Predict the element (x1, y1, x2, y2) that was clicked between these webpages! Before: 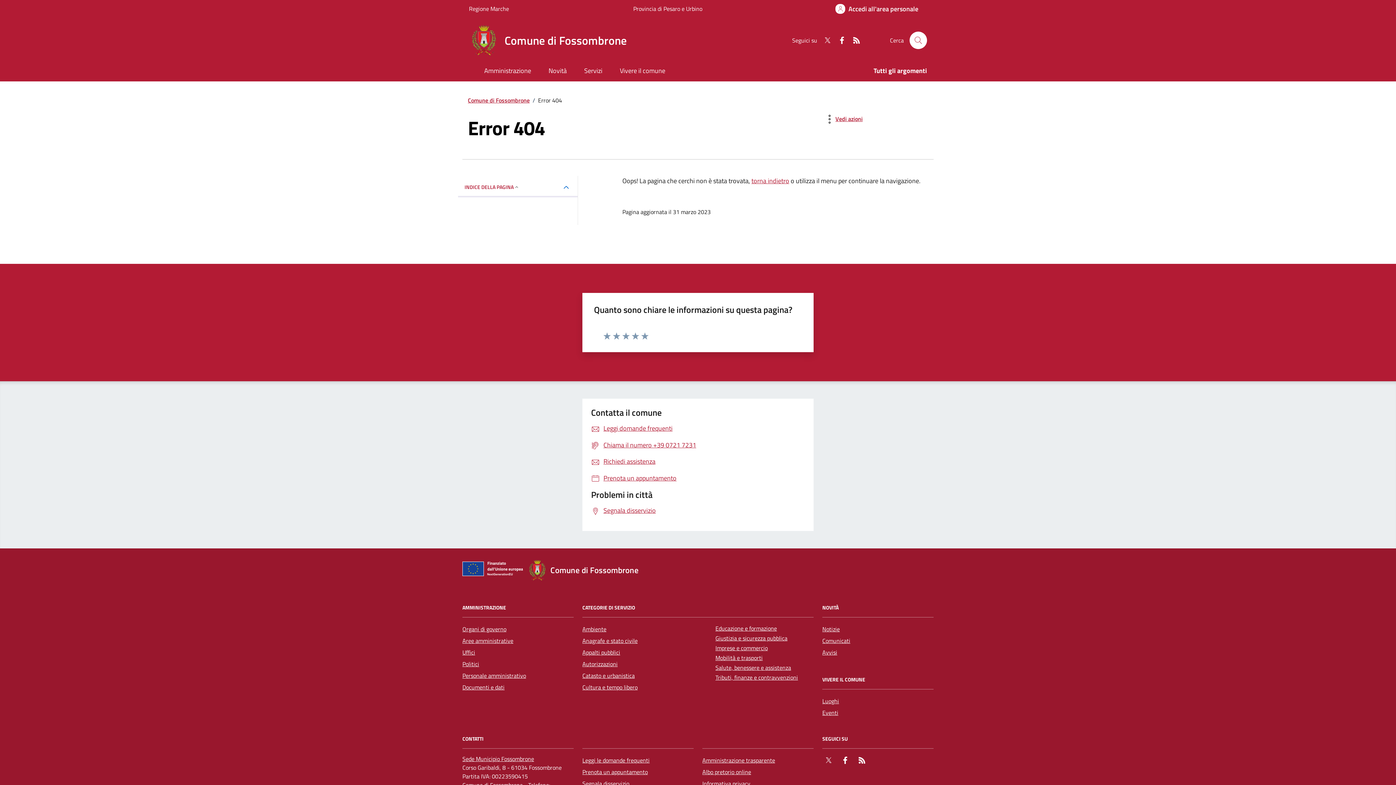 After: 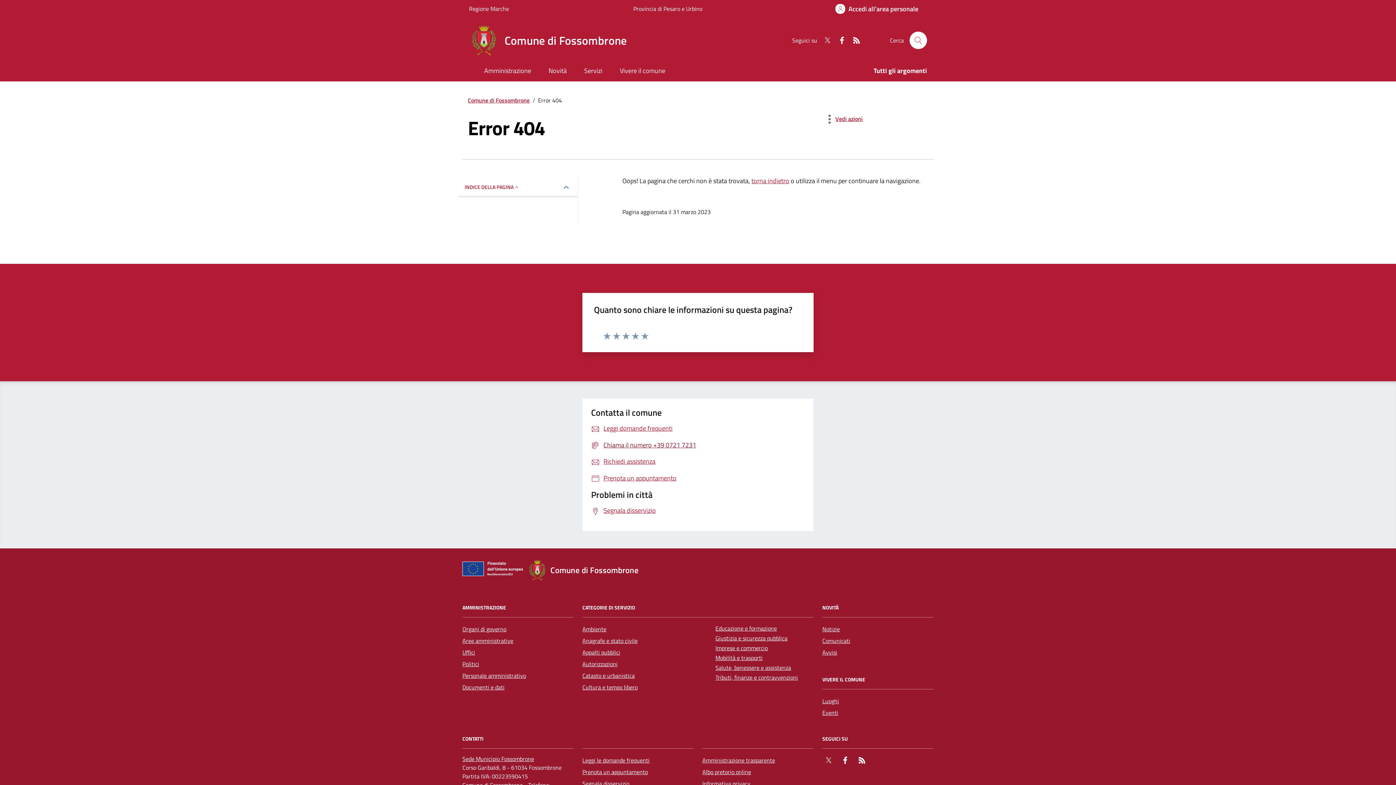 Action: bbox: (591, 440, 696, 450) label: Chiama il numero +39 0721 7231